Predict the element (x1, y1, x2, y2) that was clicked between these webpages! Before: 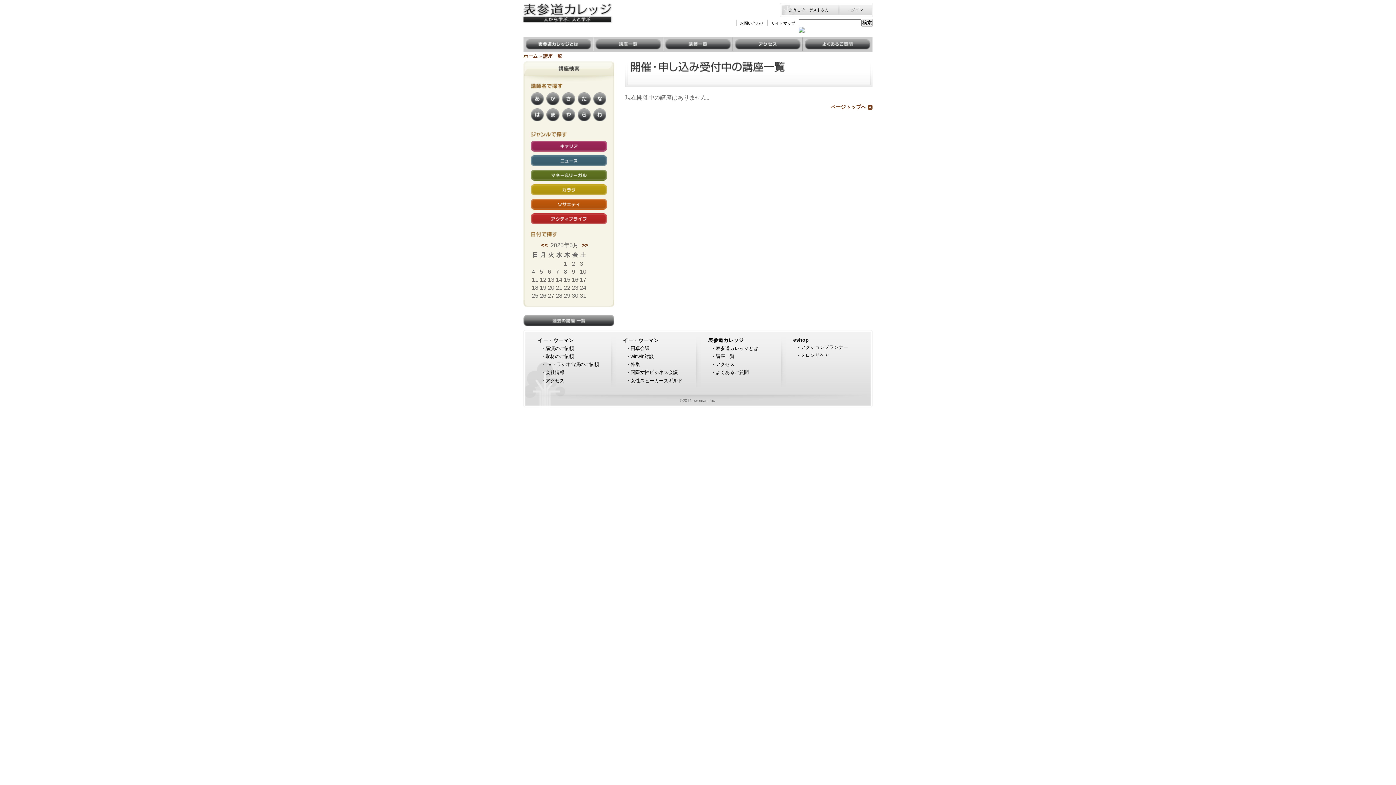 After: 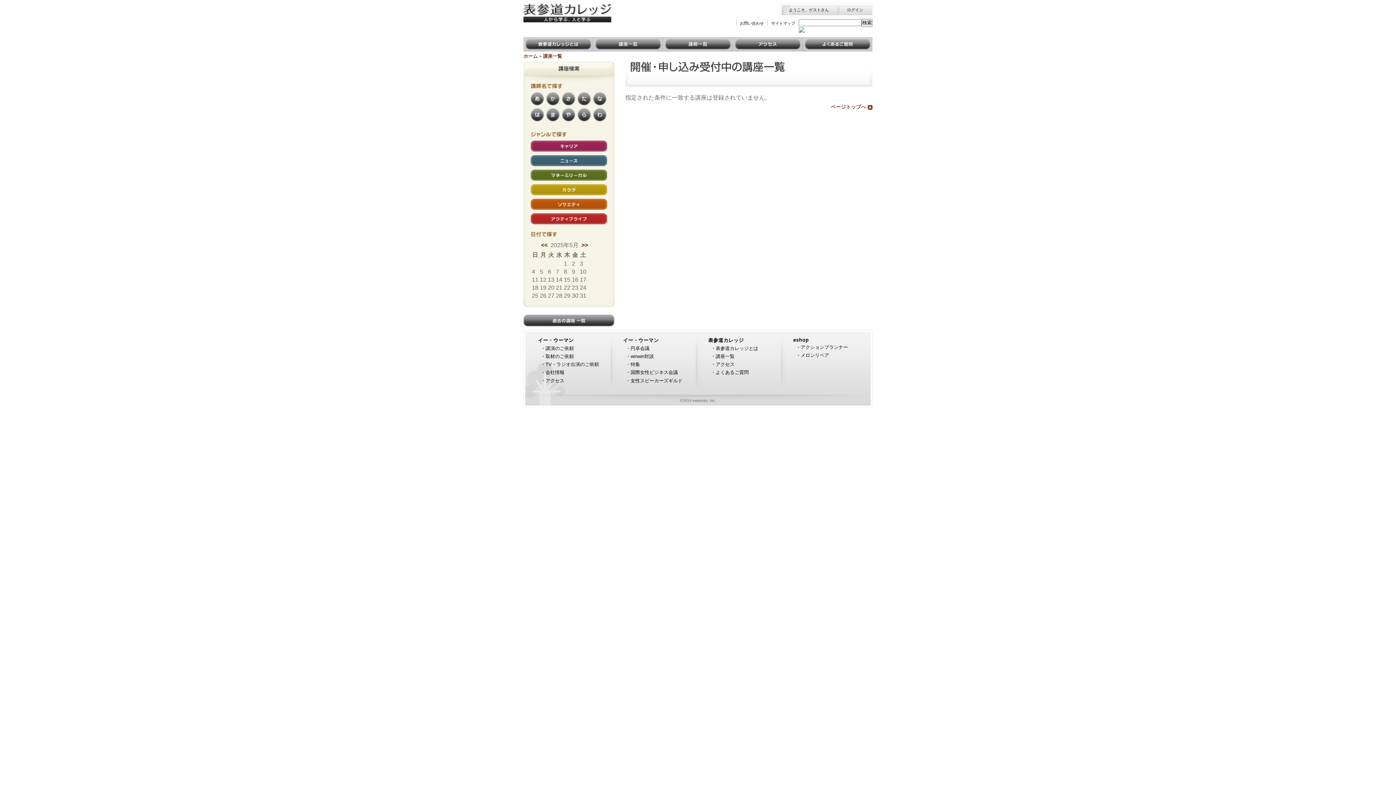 Action: bbox: (530, 184, 607, 195) label: カラダ